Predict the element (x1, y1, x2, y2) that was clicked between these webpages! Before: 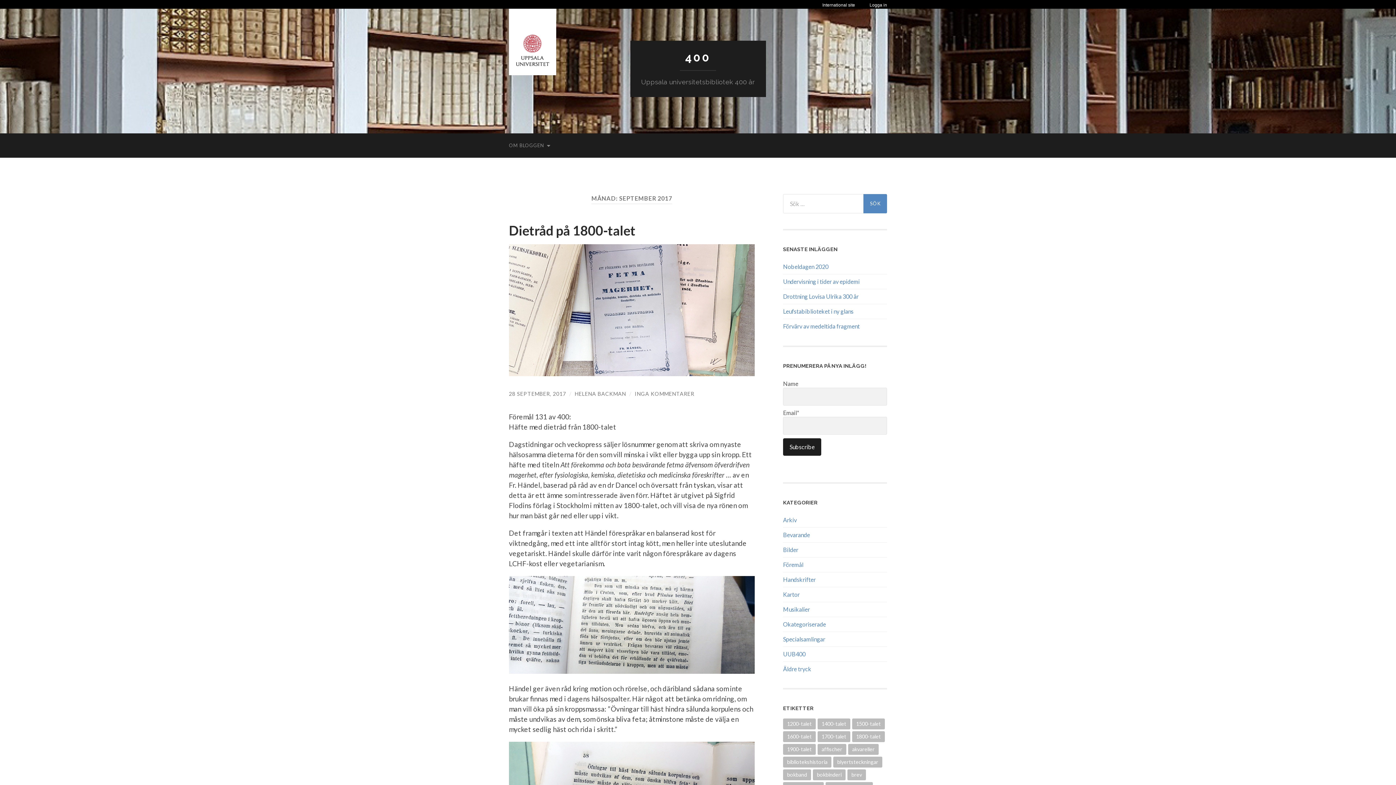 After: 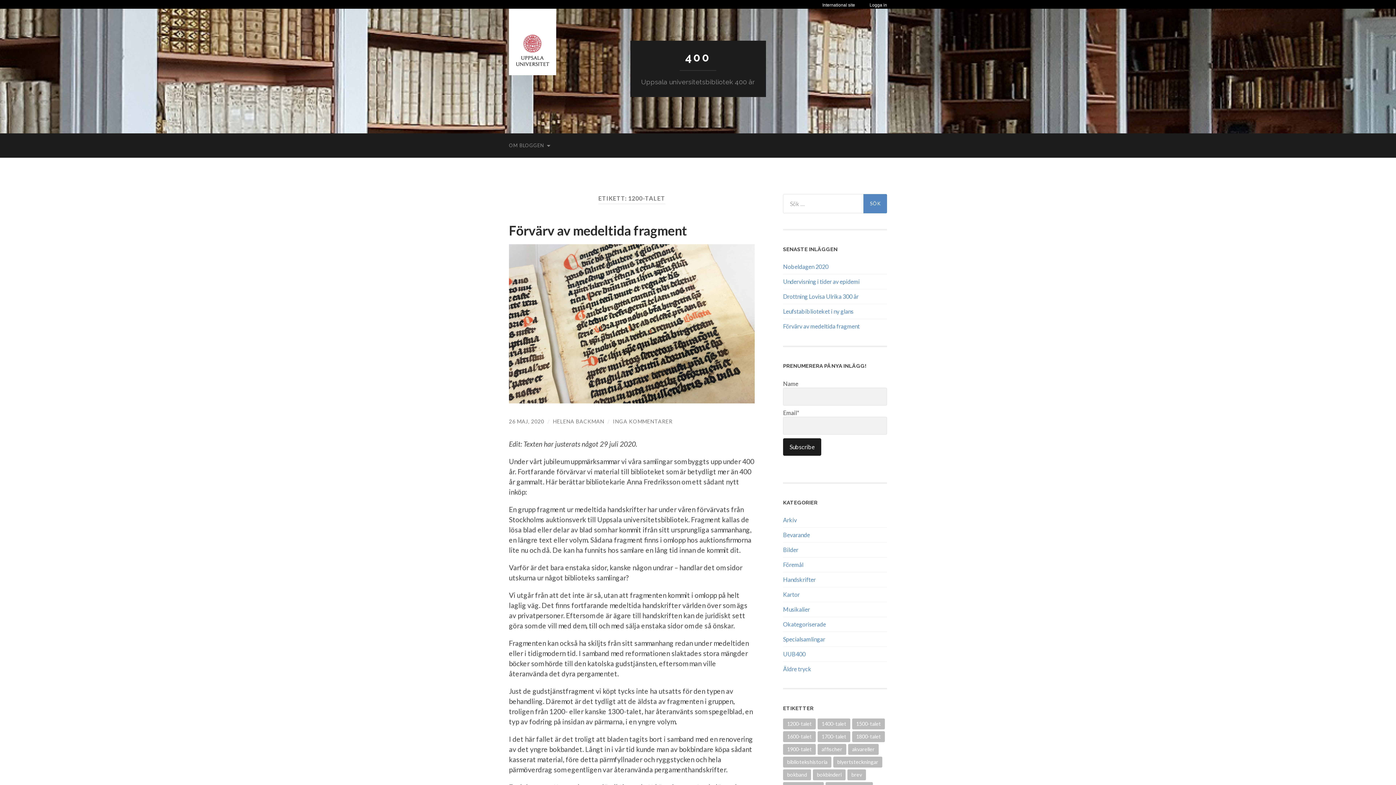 Action: label: 1200-talet (9 objekt) bbox: (783, 719, 816, 729)